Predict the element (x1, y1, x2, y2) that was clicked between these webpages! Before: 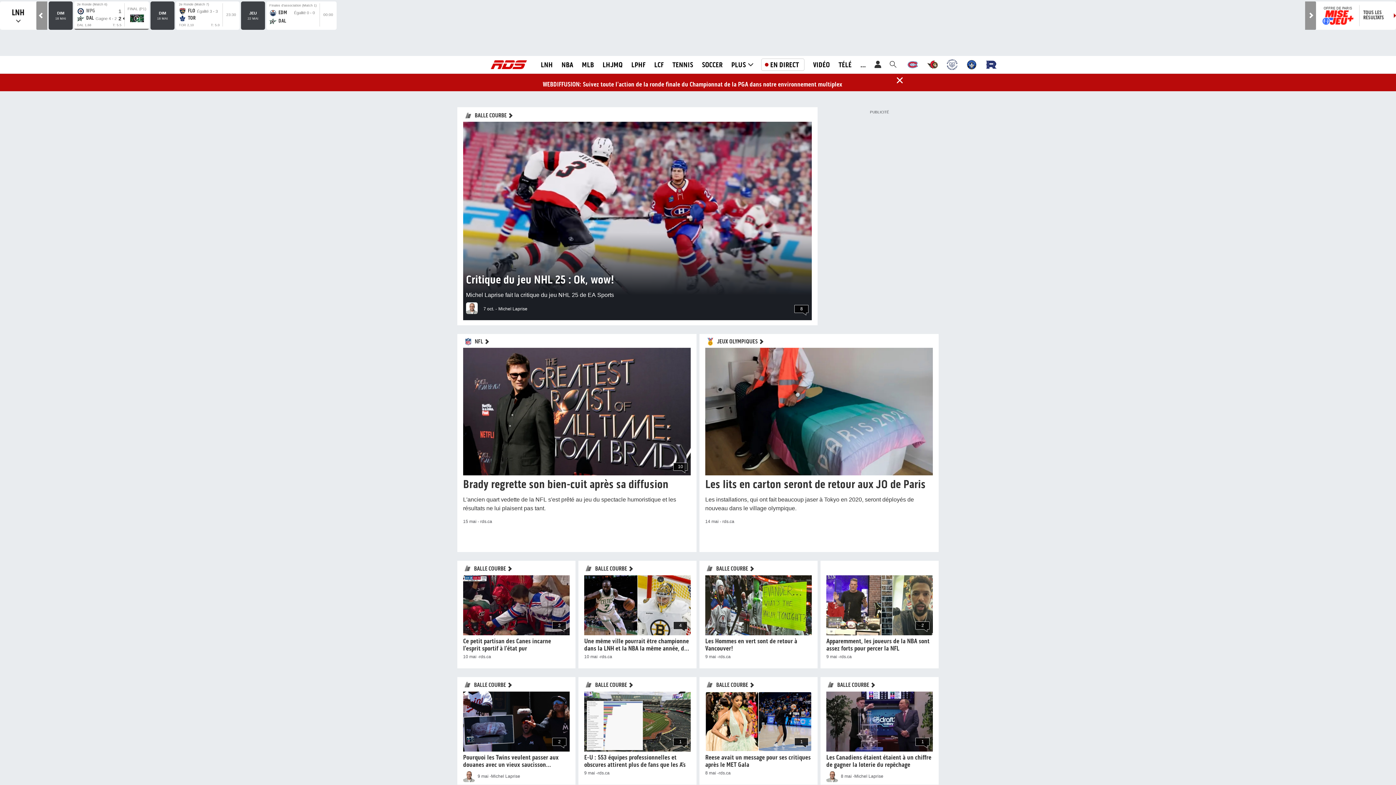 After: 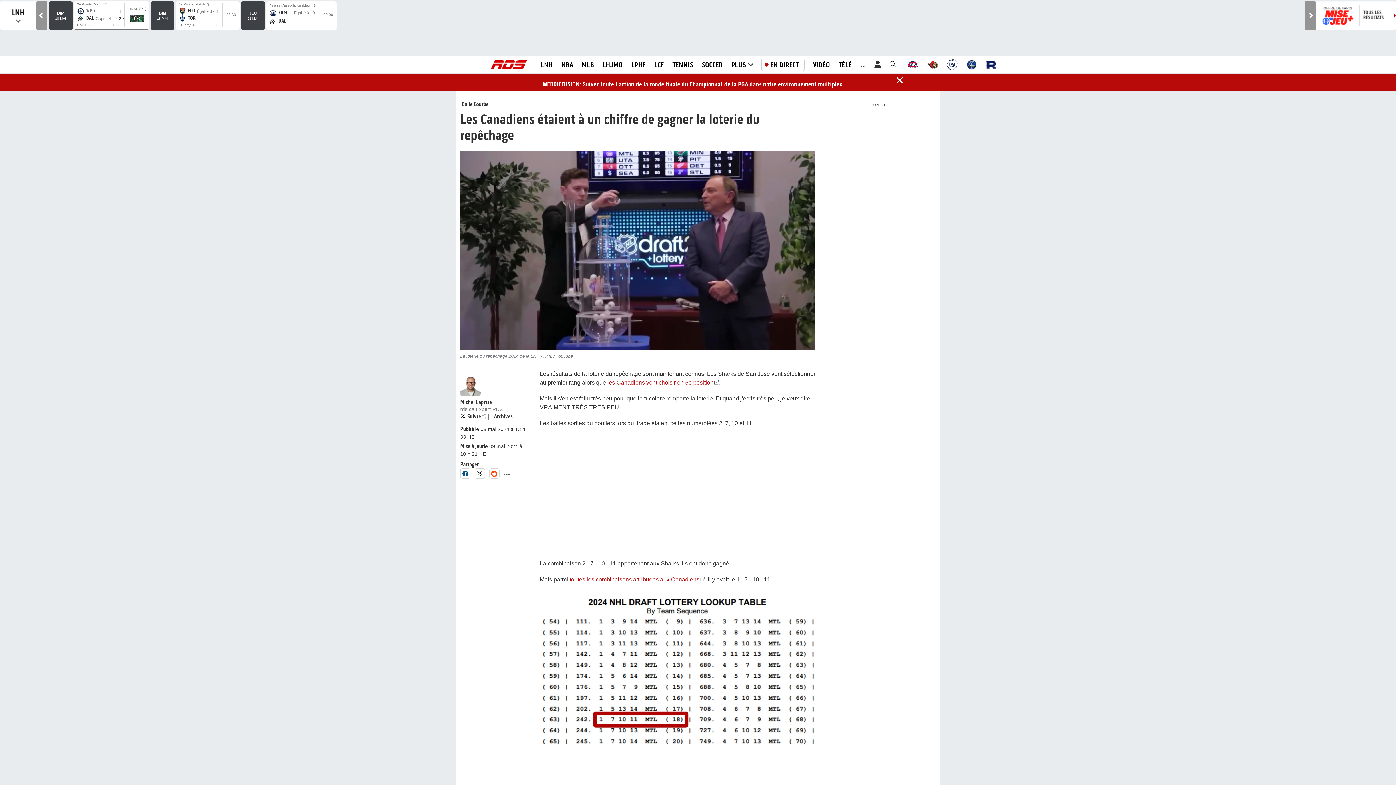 Action: label: Les Canadiens étaient étaient à un chiffre de gagner la loterie du repêchage
8 mai -Michel Laprise bbox: (826, 692, 933, 782)